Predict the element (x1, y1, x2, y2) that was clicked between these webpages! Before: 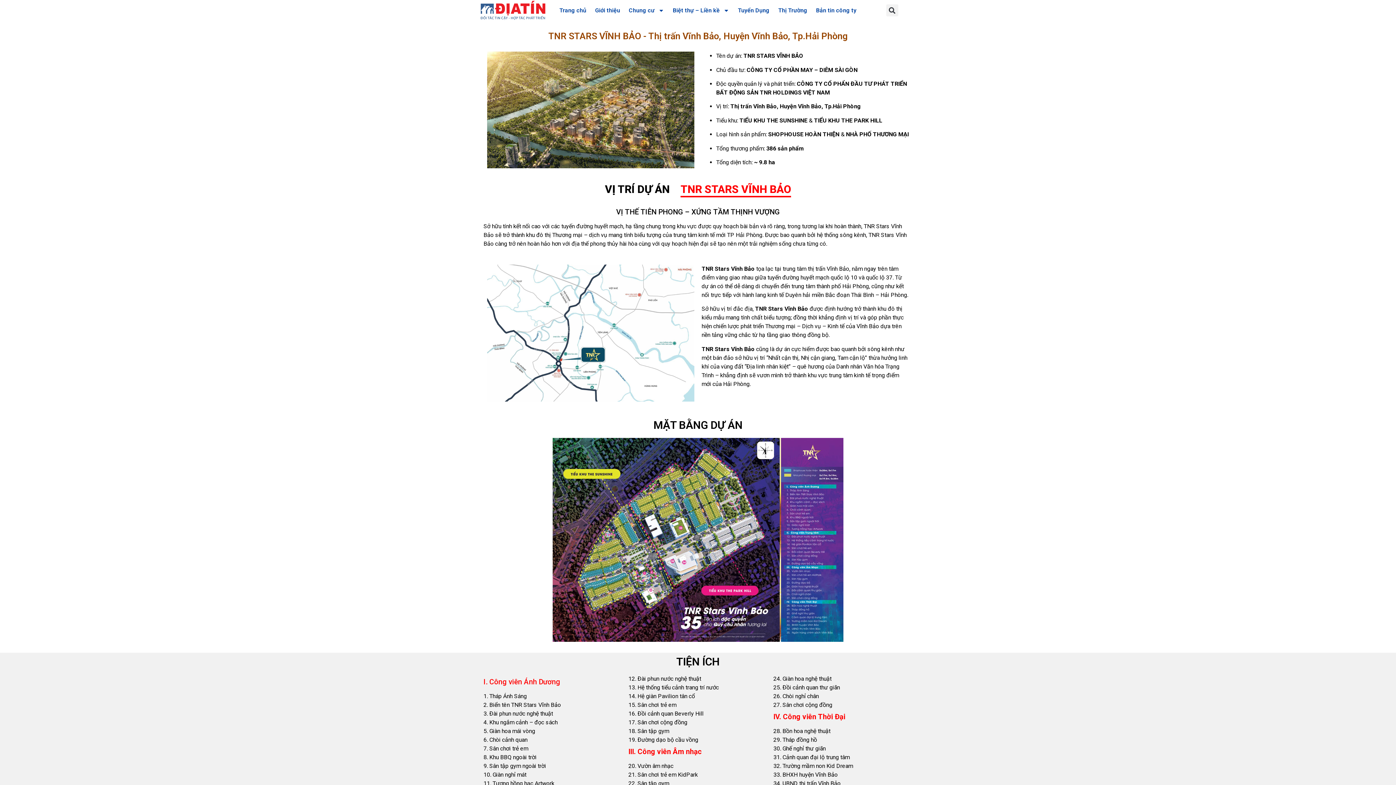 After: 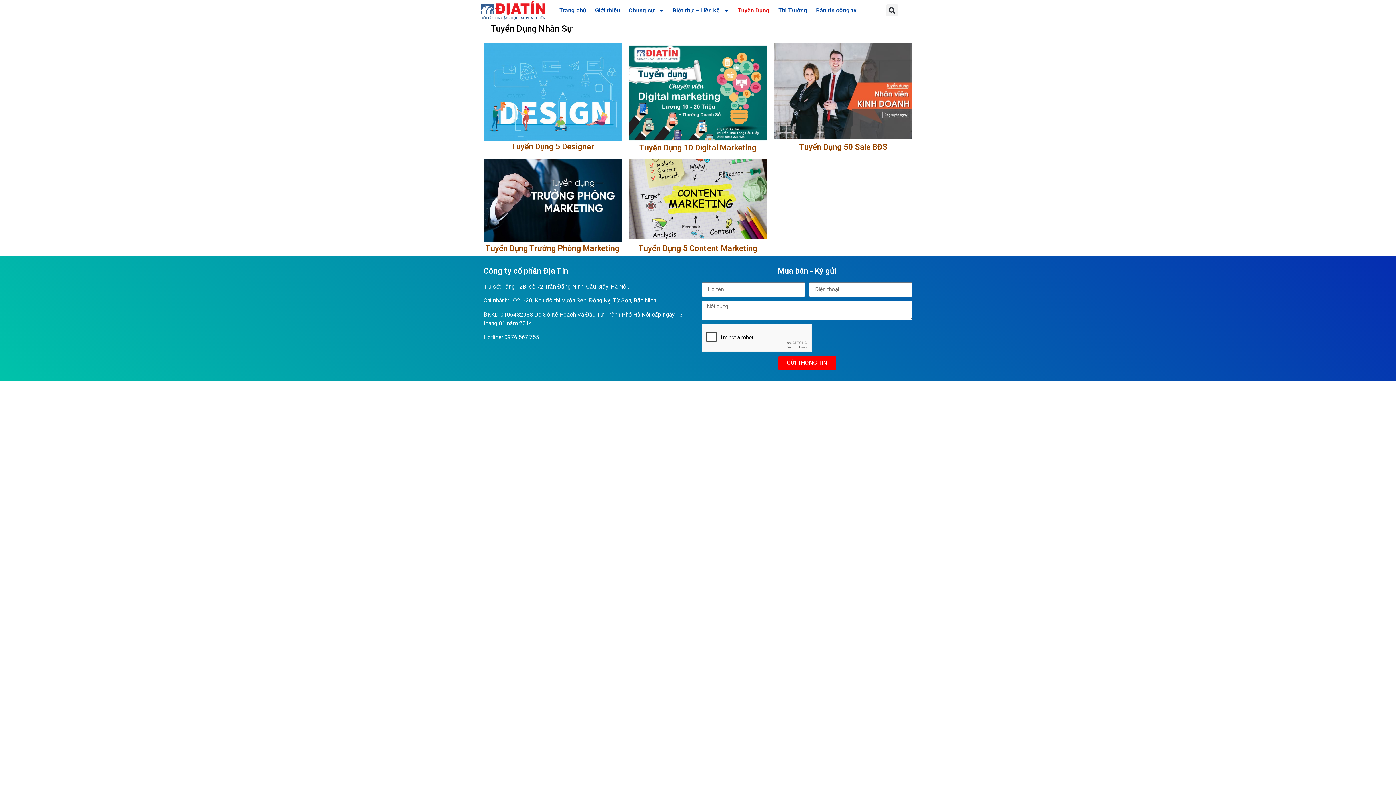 Action: label: Tuyển Dụng bbox: (733, 2, 774, 18)